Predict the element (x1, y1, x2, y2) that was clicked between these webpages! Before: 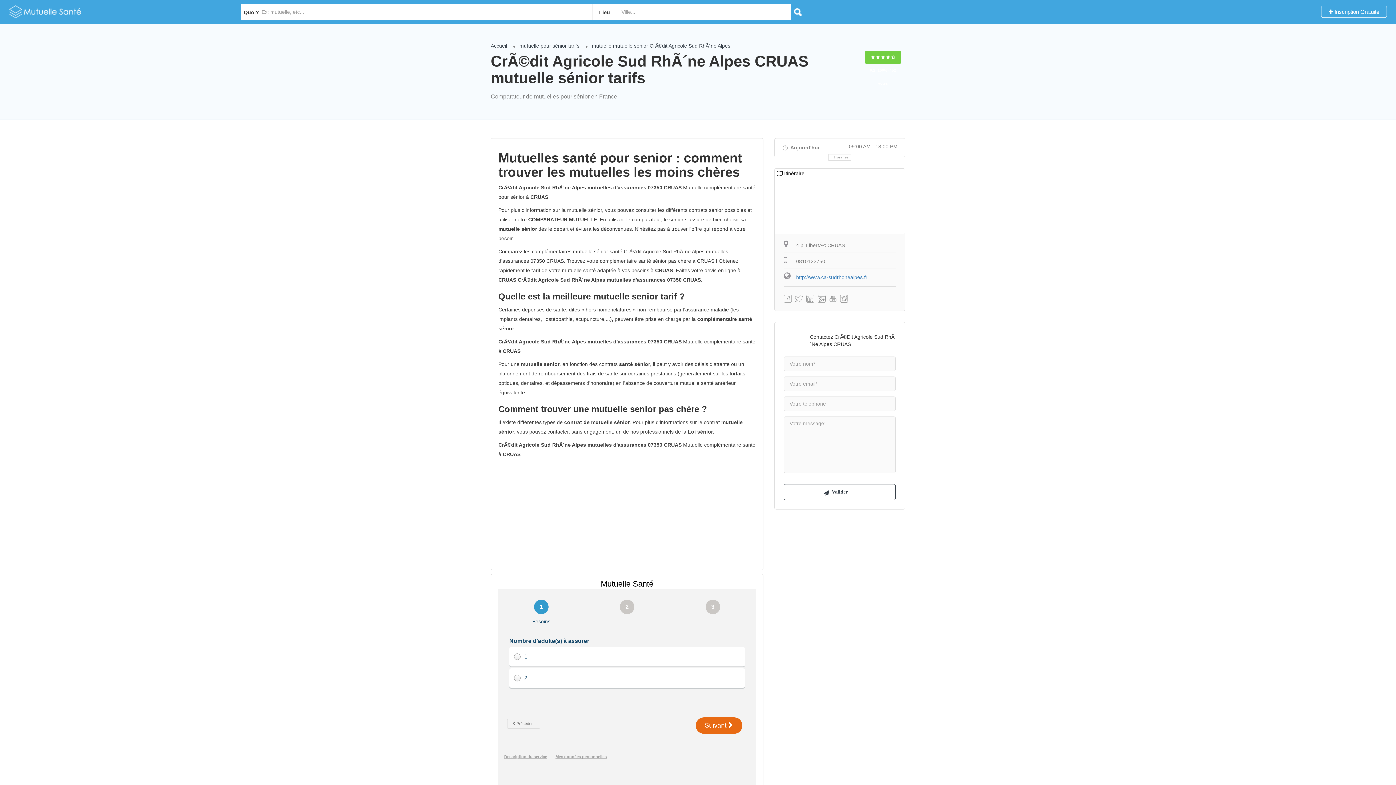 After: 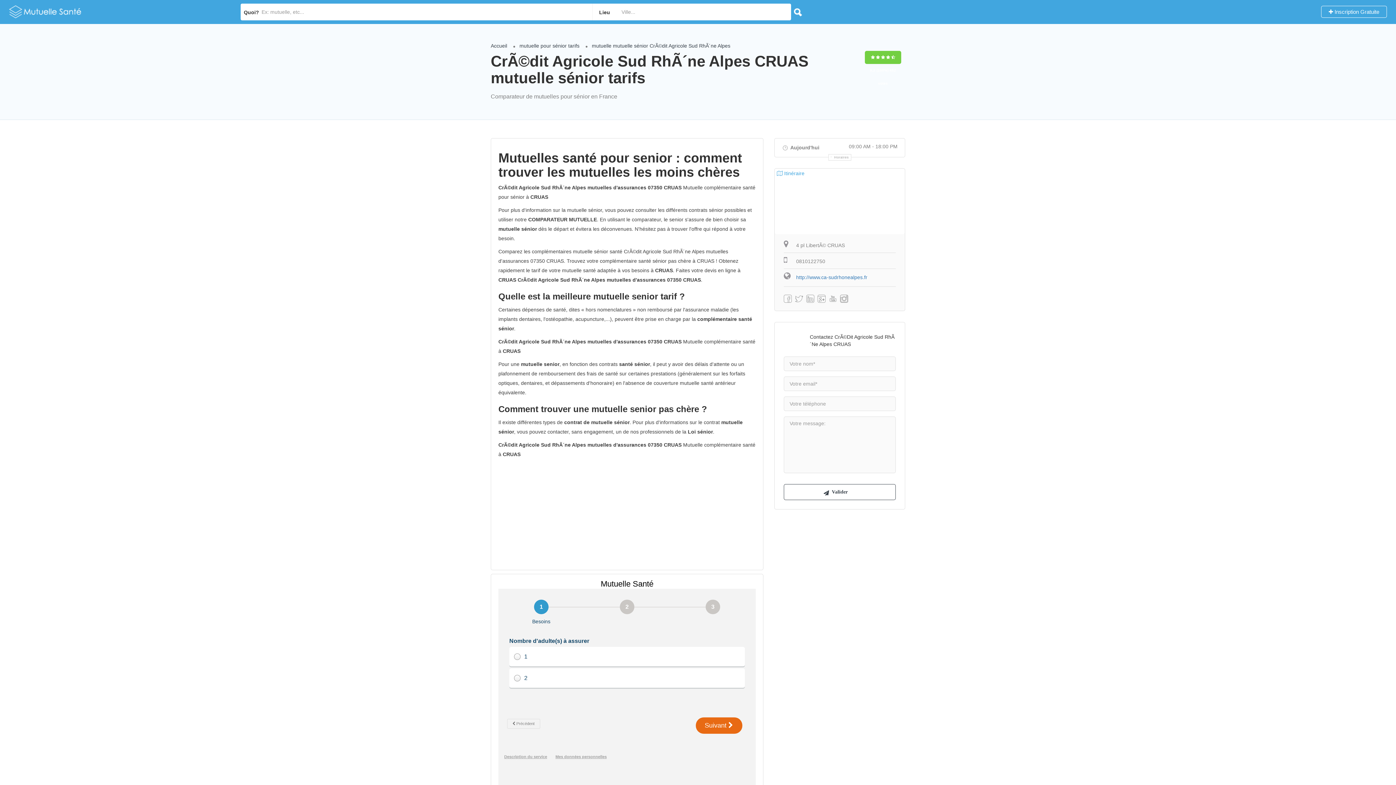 Action: bbox: (773, 168, 808, 178) label: Itinéraire